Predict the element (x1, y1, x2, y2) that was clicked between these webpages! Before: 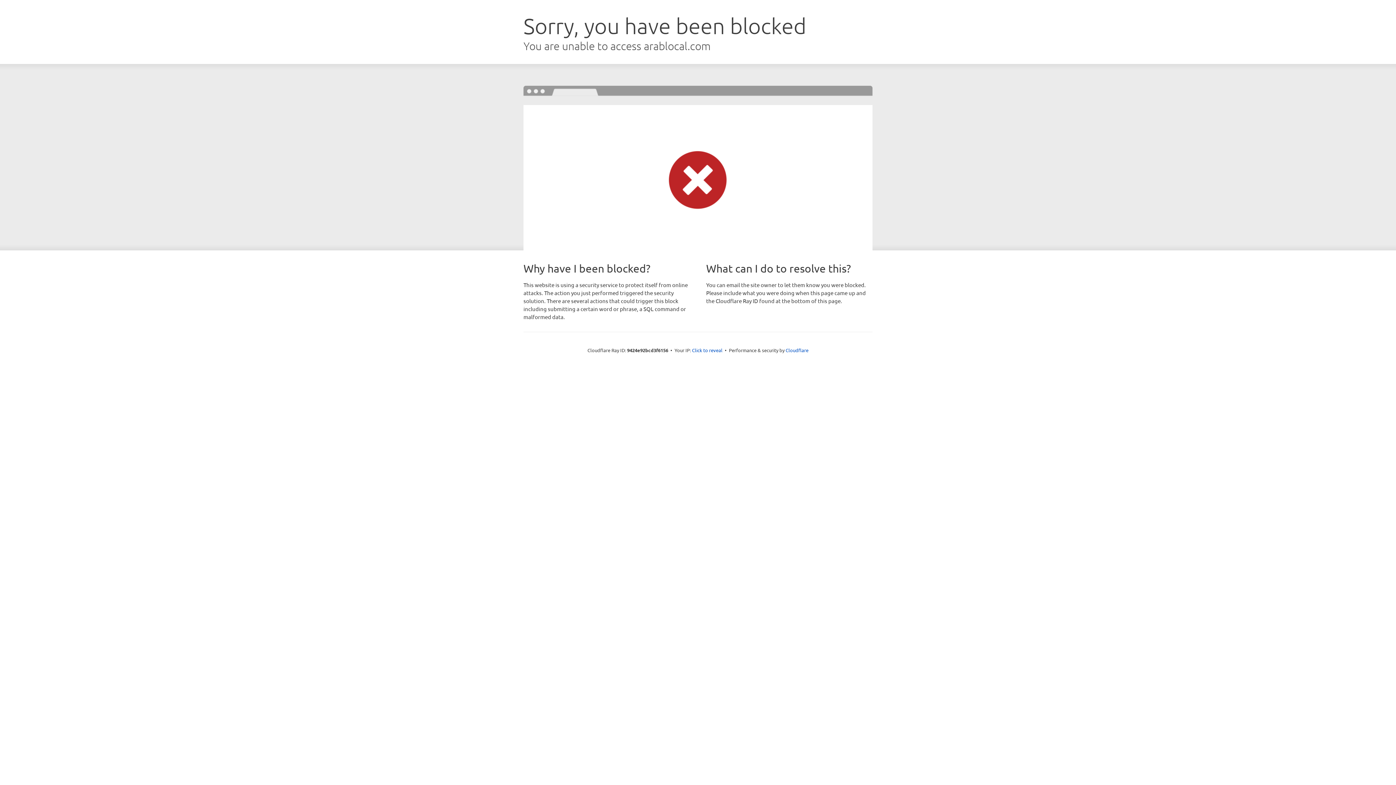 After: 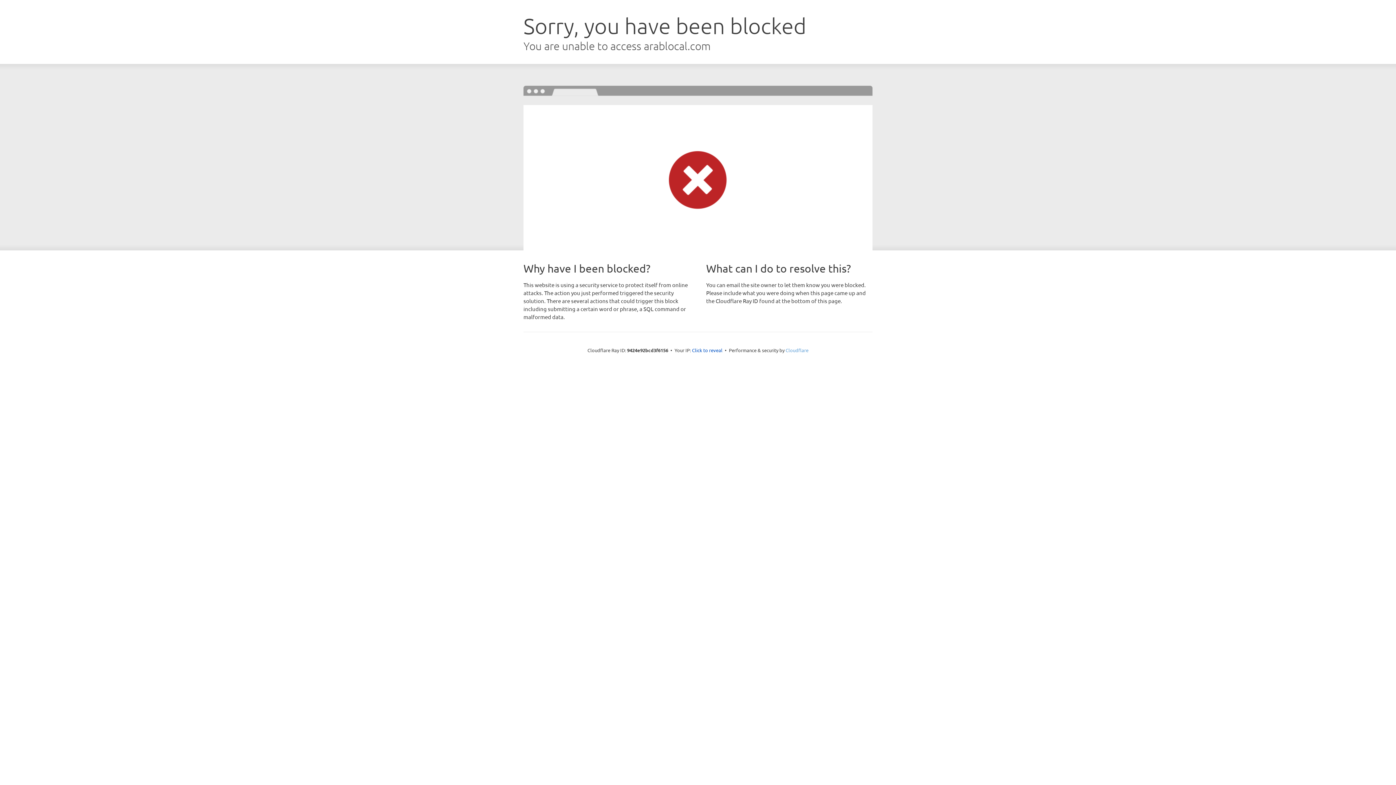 Action: bbox: (785, 347, 808, 353) label: Cloudflare